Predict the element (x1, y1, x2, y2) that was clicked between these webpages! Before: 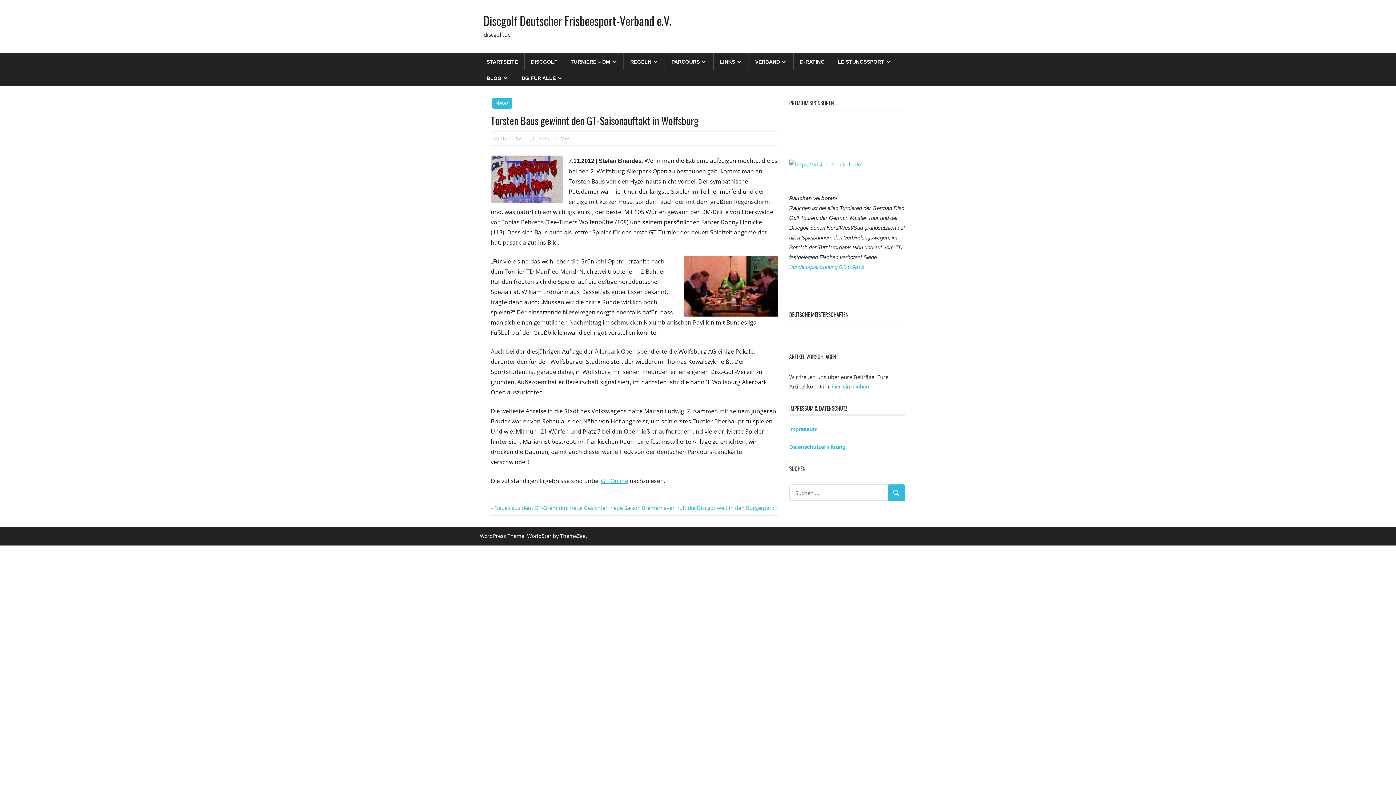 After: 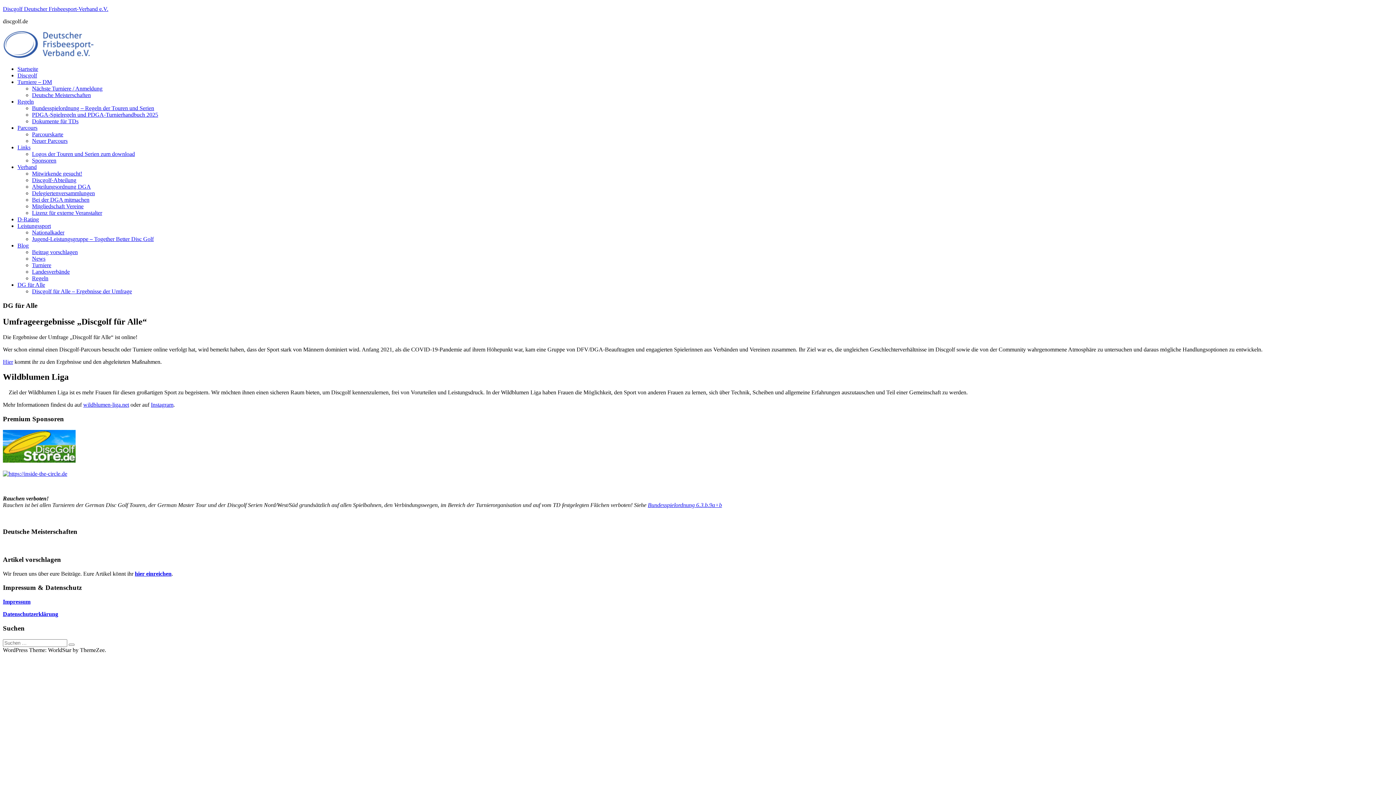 Action: bbox: (515, 69, 569, 86) label: DG FÜR ALLE